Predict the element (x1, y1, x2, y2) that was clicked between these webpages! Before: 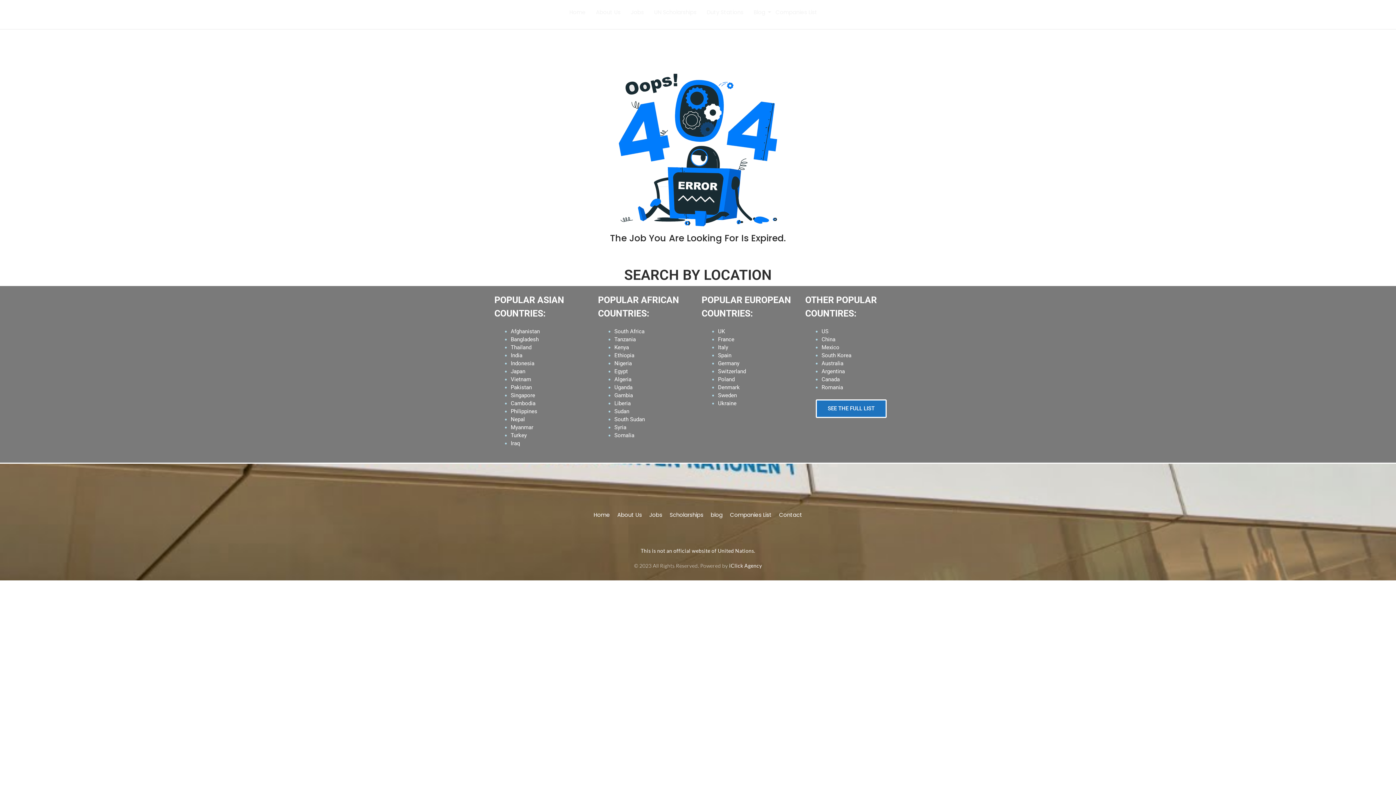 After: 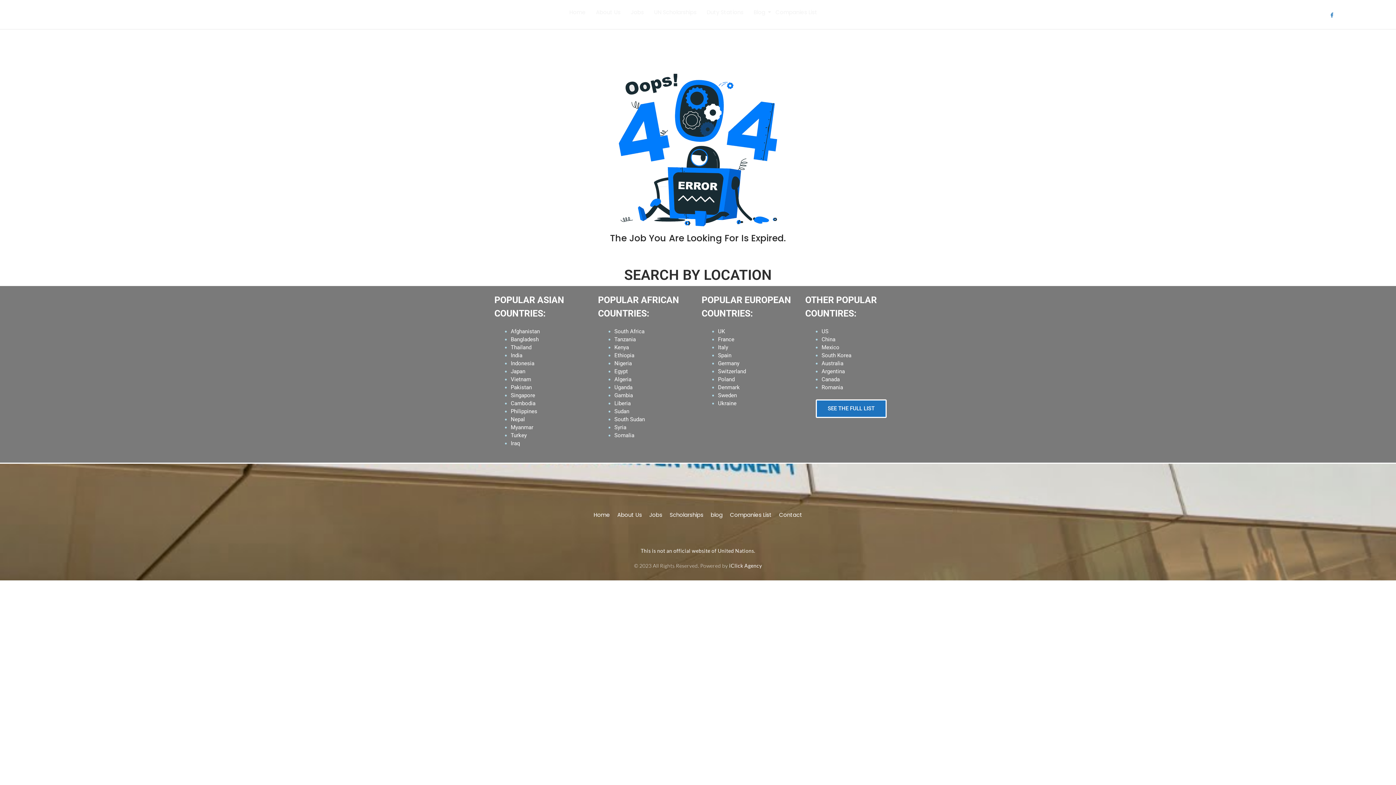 Action: bbox: (1329, 12, 1334, 17) label: Facebook-f